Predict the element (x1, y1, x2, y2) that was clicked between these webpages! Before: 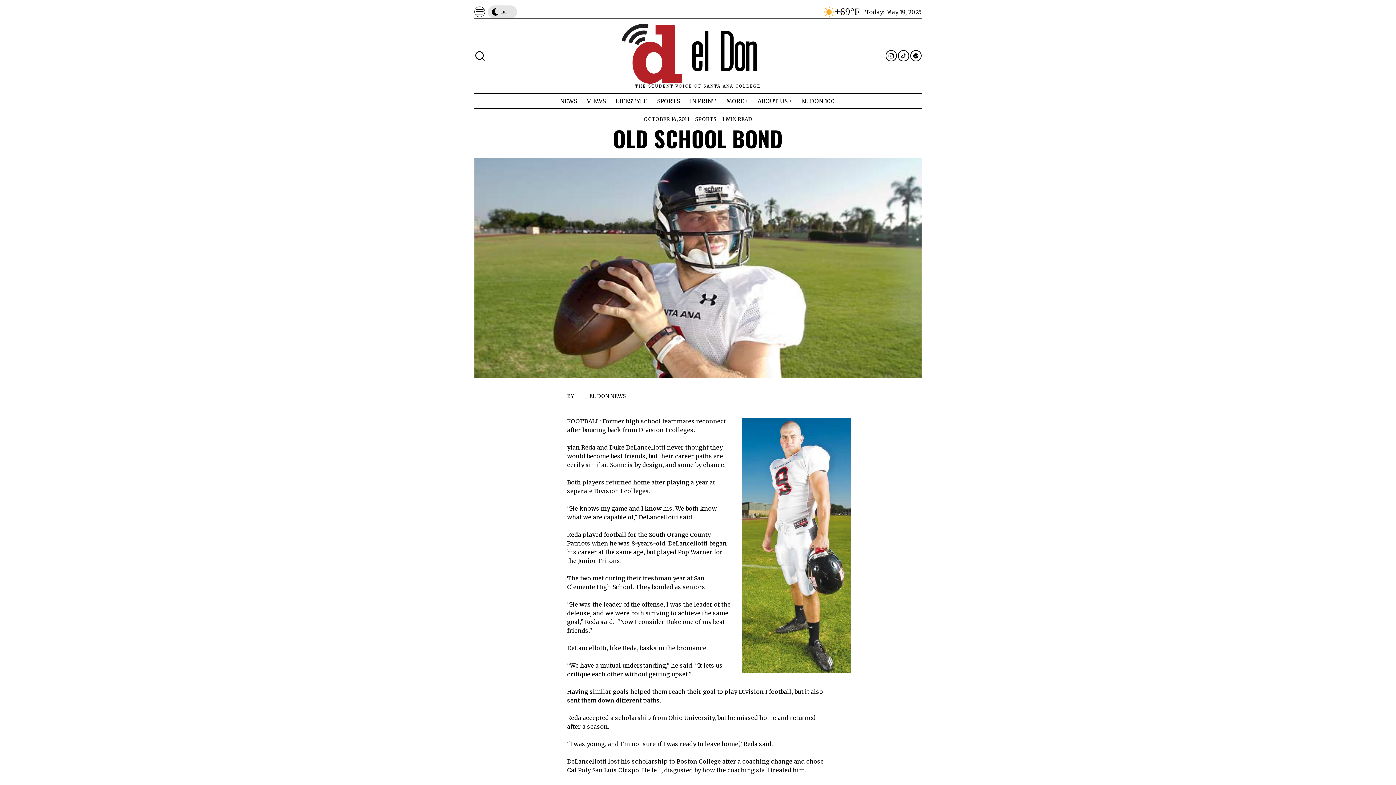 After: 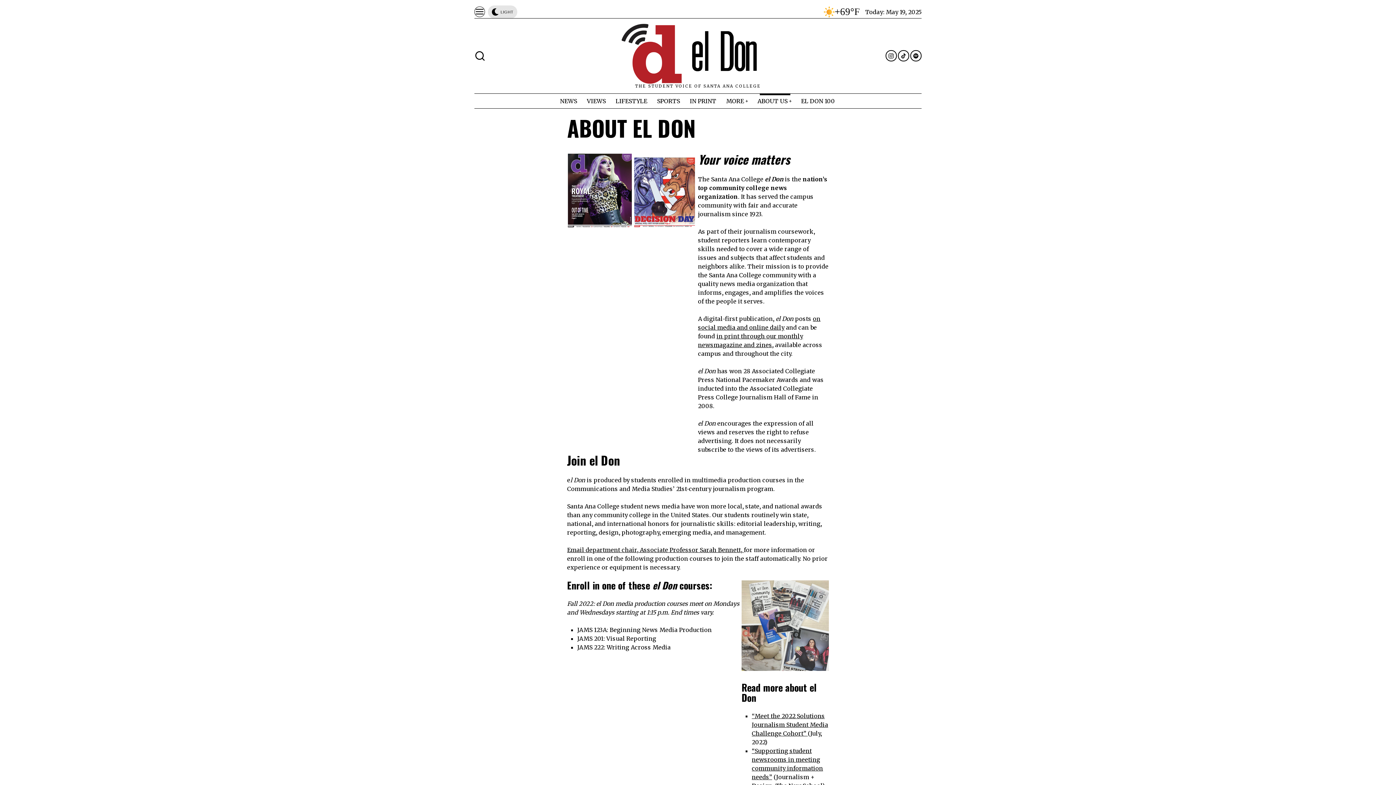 Action: label: ABOUT US bbox: (753, 93, 796, 108)